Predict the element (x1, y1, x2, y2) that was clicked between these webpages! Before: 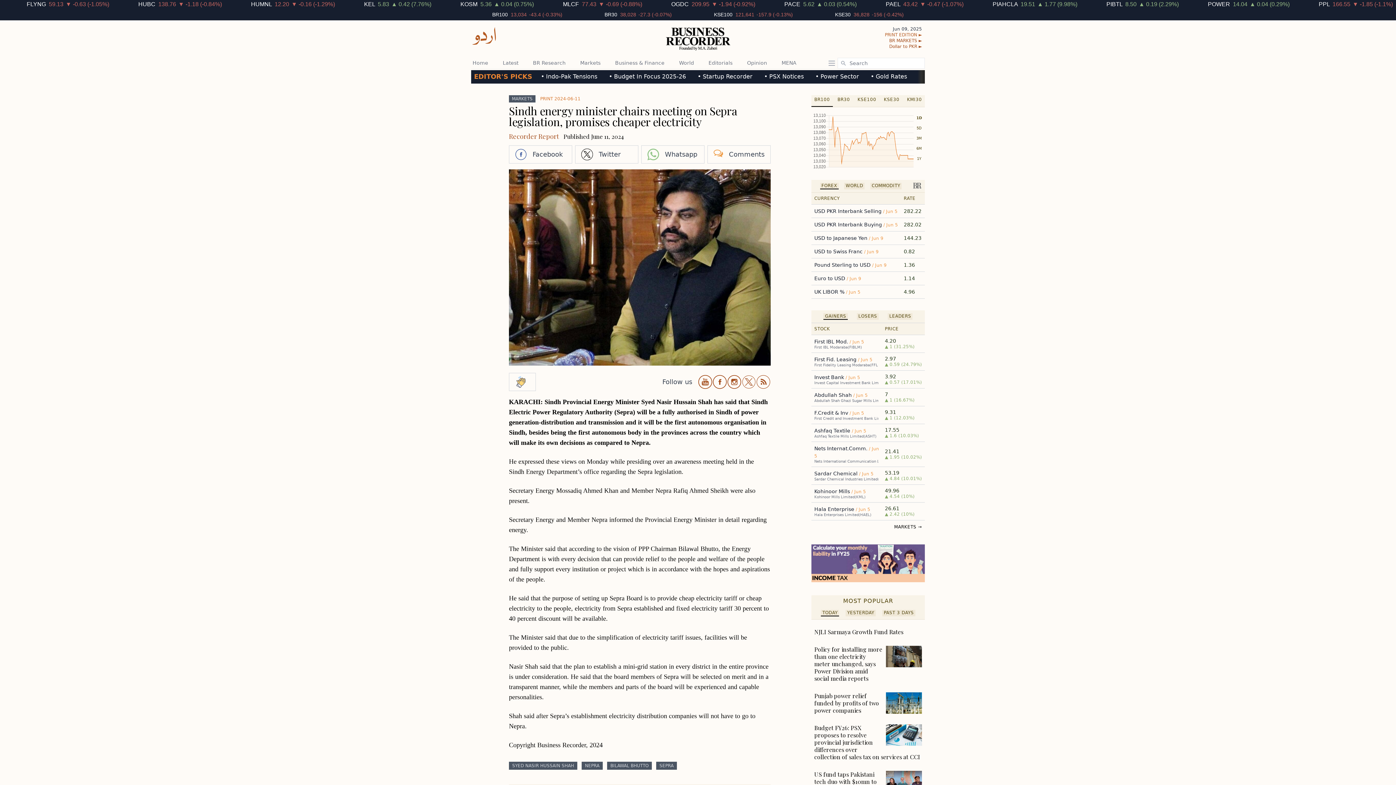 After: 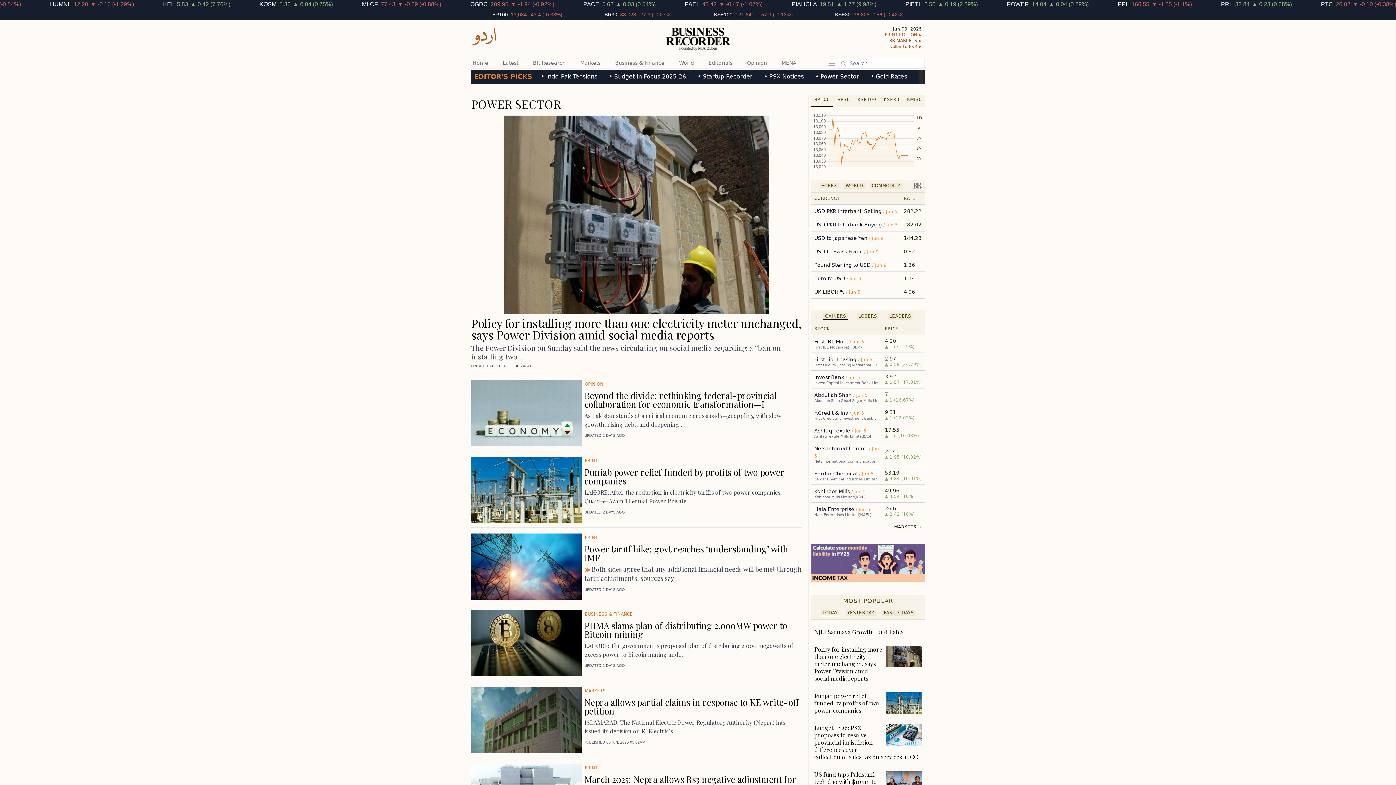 Action: bbox: (812, 71, 862, 80) label: • Power Sector